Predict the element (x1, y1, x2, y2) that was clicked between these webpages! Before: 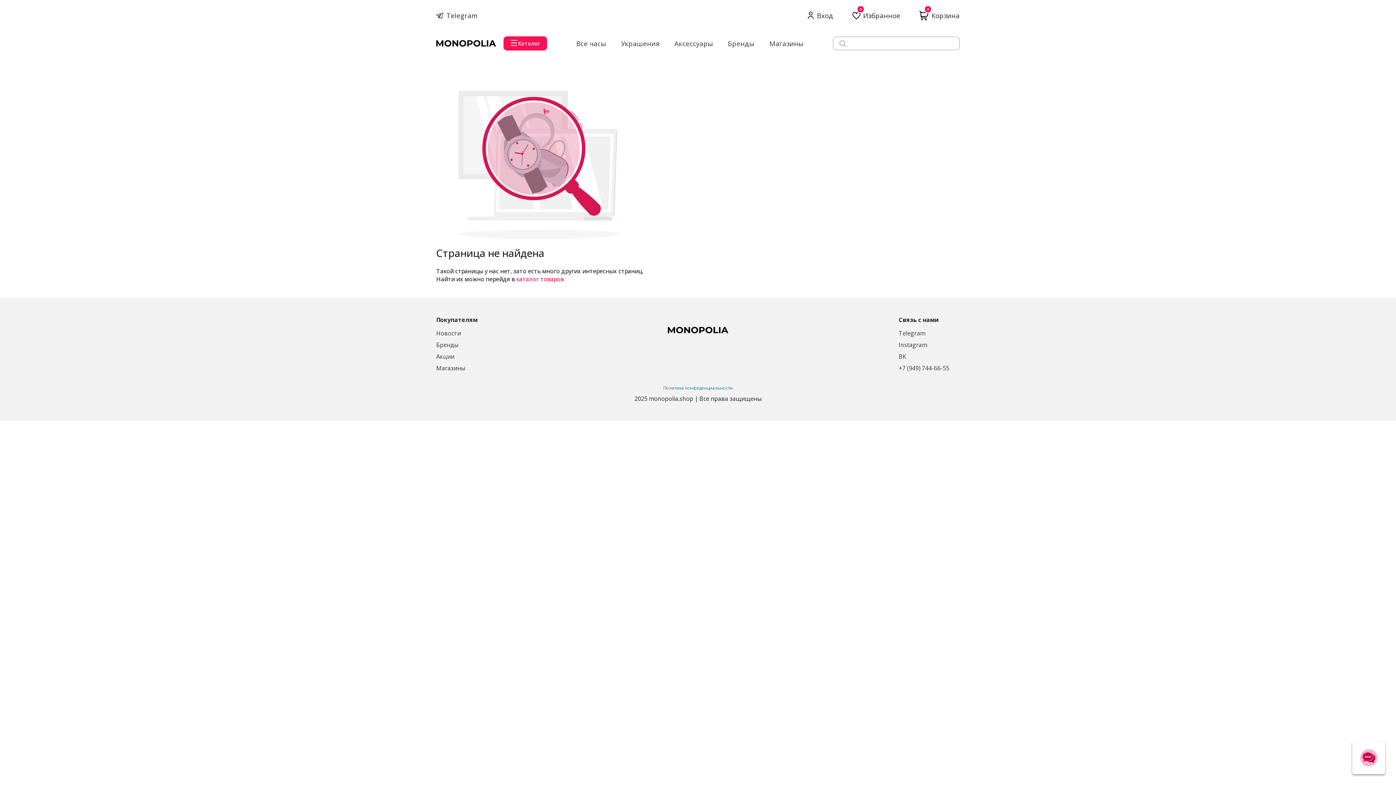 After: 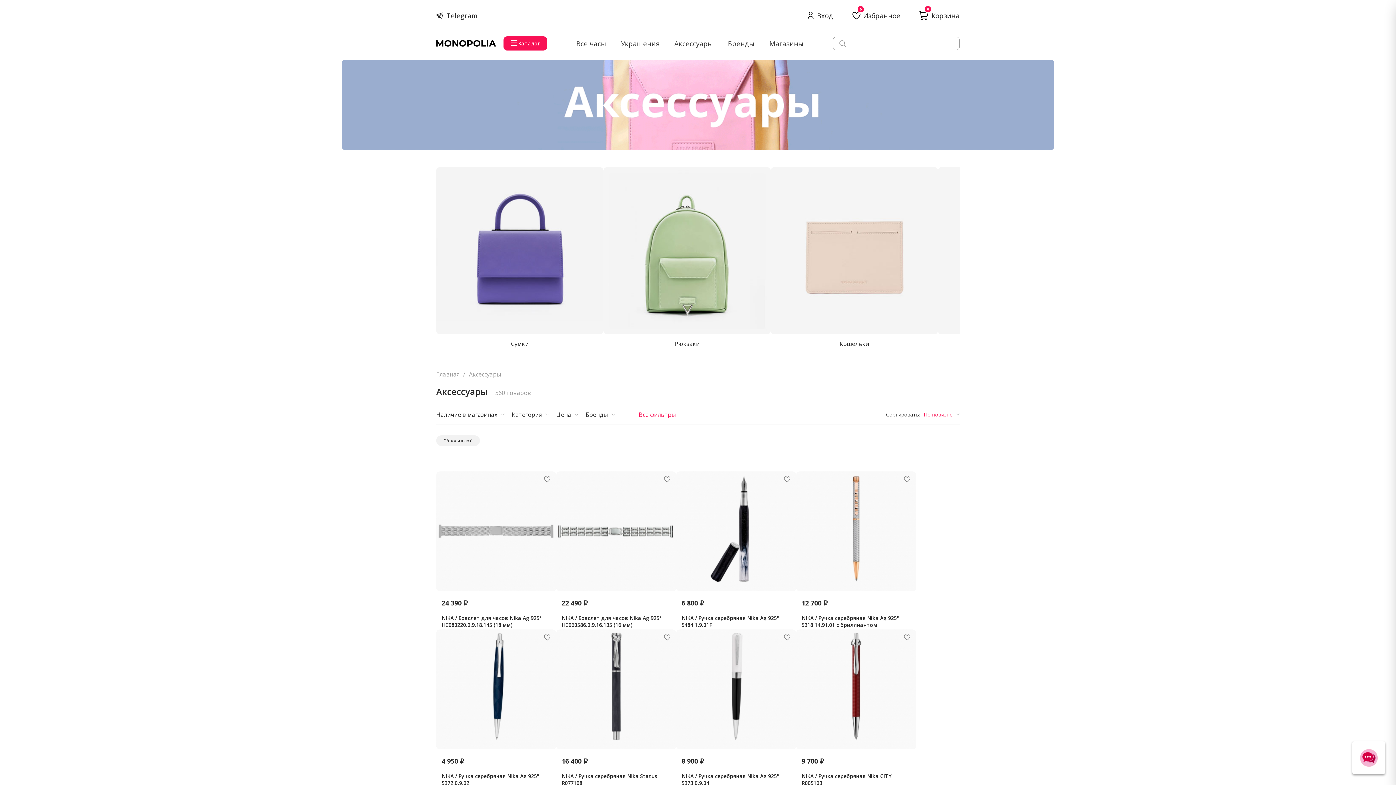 Action: bbox: (674, 38, 713, 48) label: Аксессуары